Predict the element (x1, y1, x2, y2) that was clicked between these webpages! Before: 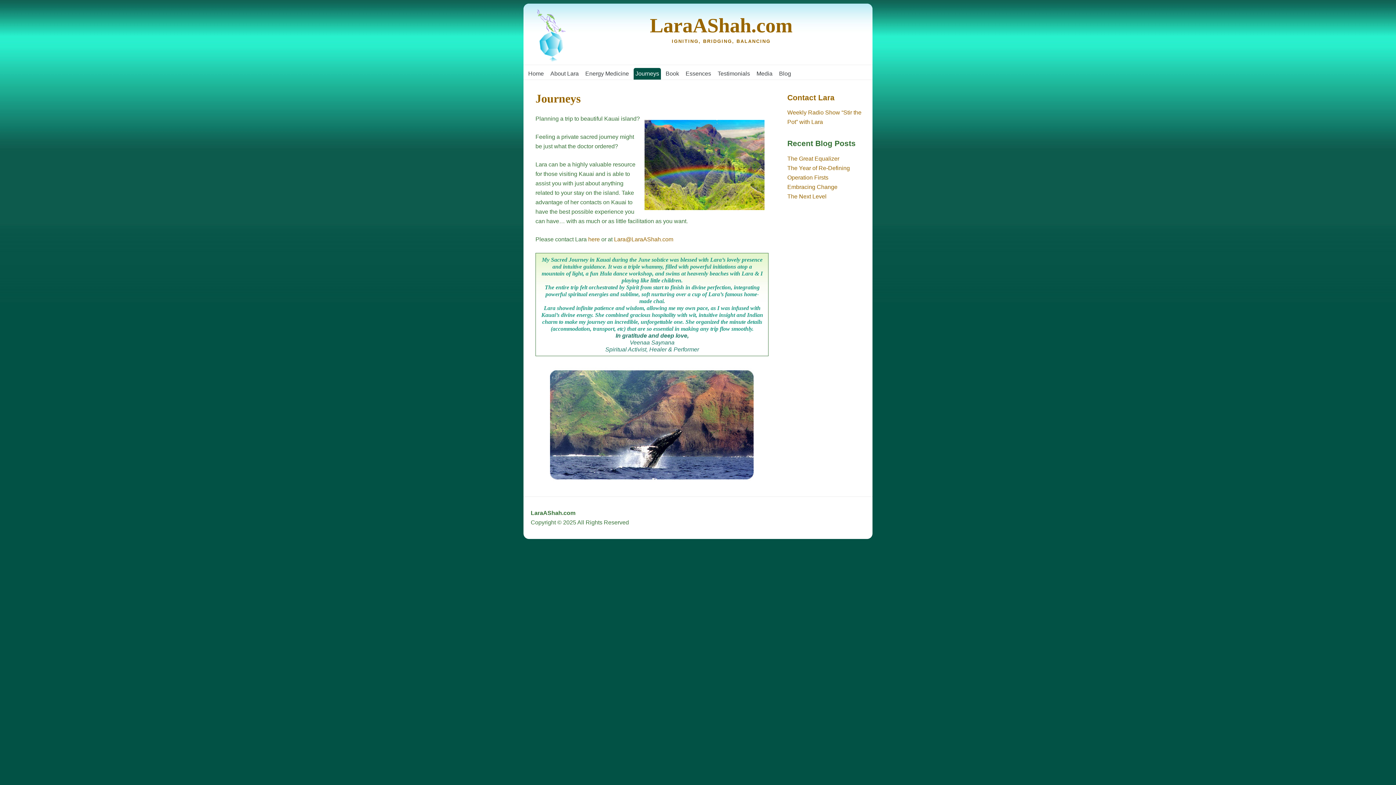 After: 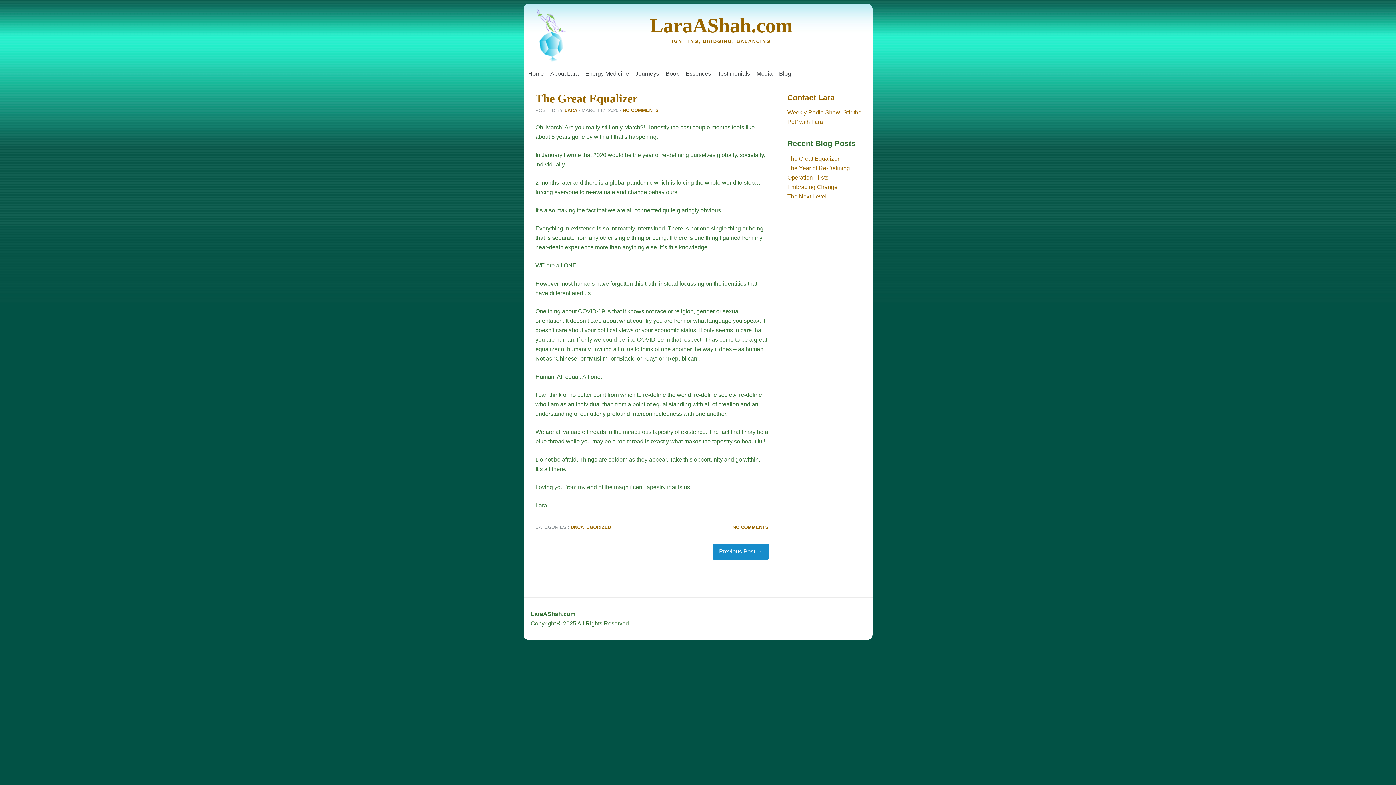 Action: bbox: (787, 155, 839, 161) label: The Great Equalizer